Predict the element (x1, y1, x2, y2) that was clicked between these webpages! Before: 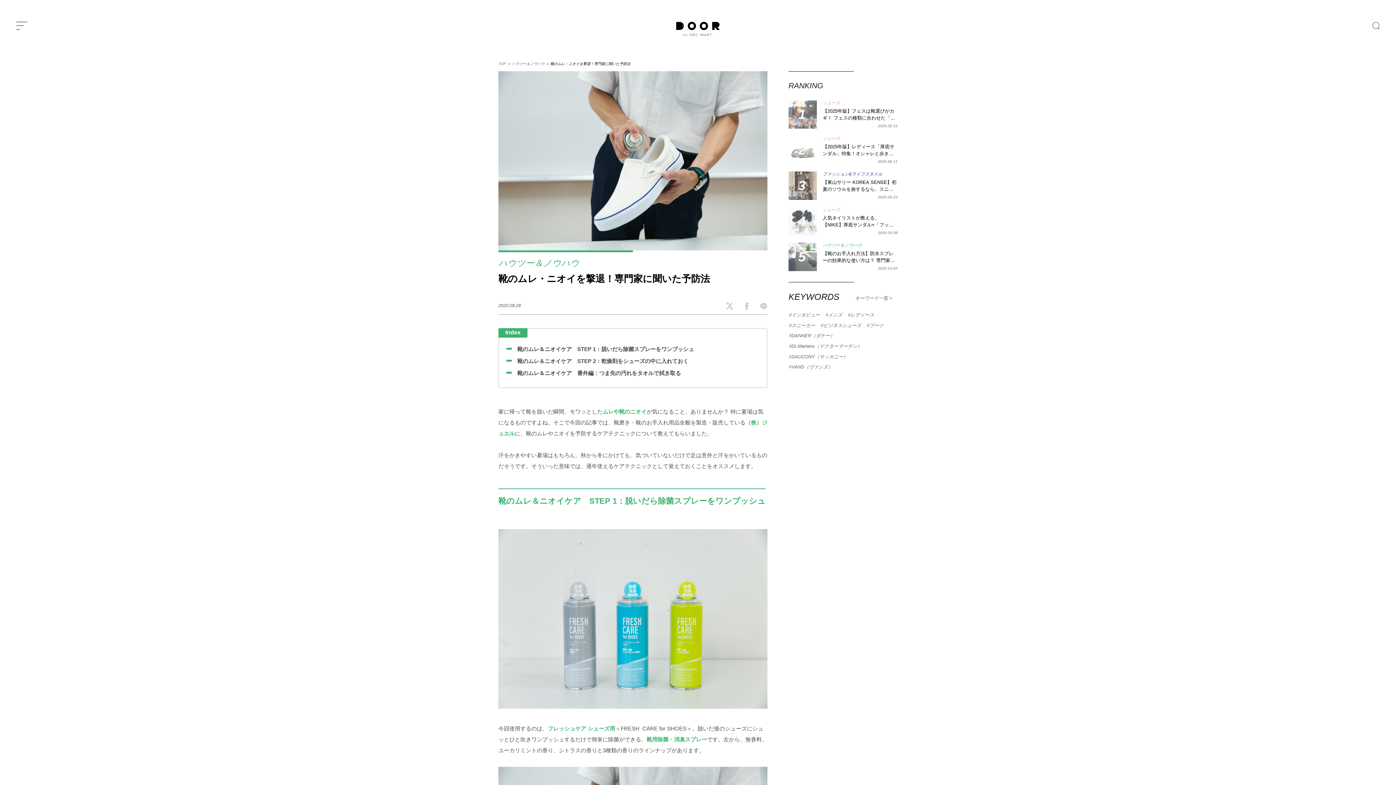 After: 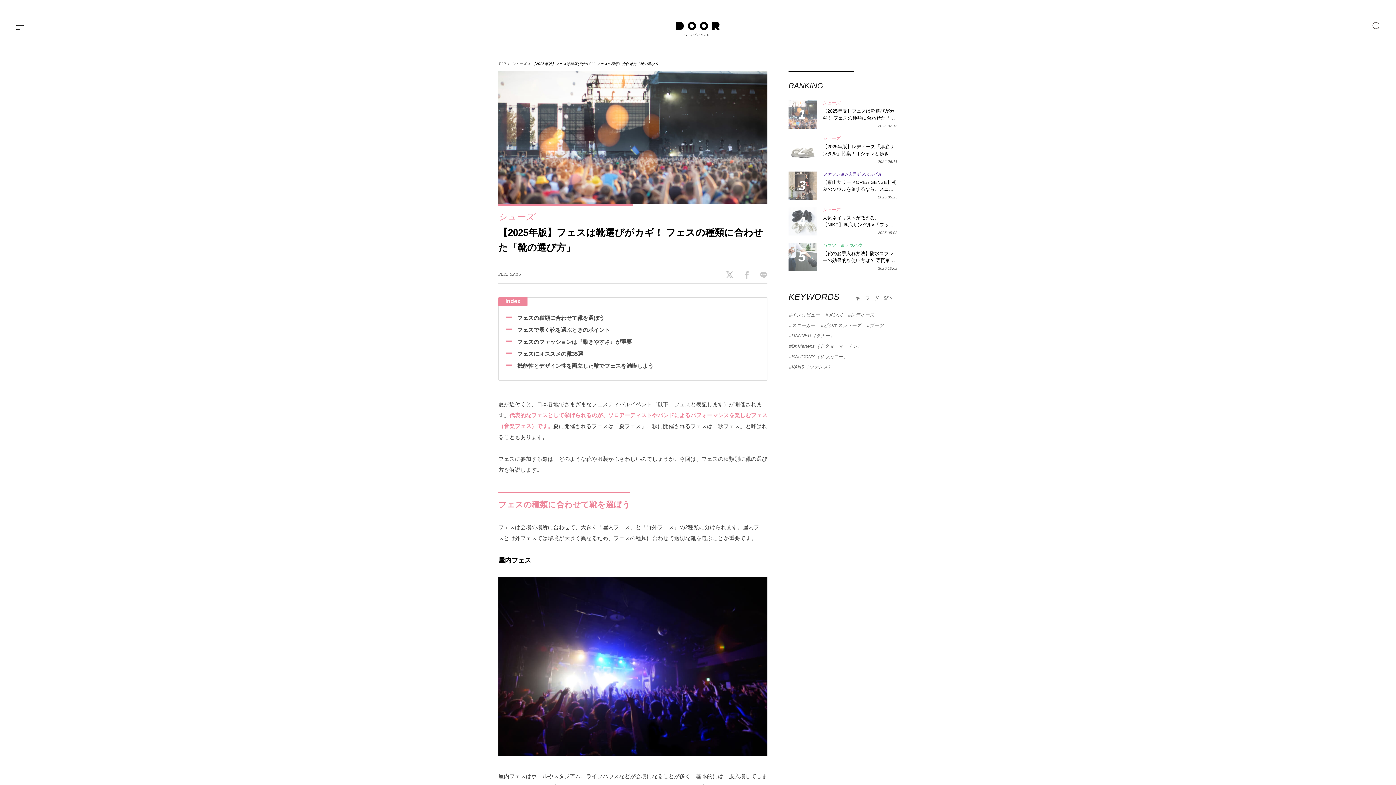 Action: label: 【2025年版】フェスは靴選びがカギ！ フェスの種類に合わせた「靴の選び方」 bbox: (822, 107, 897, 121)